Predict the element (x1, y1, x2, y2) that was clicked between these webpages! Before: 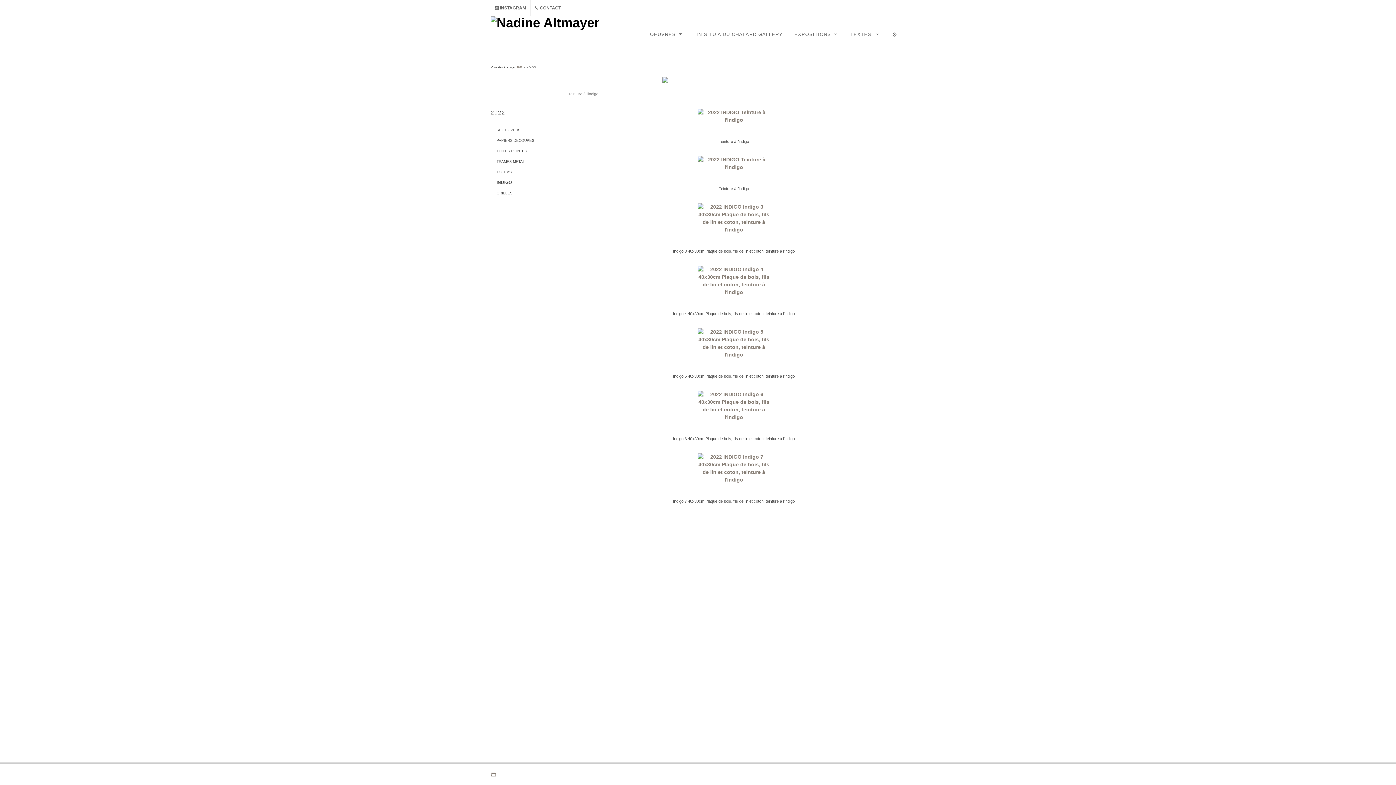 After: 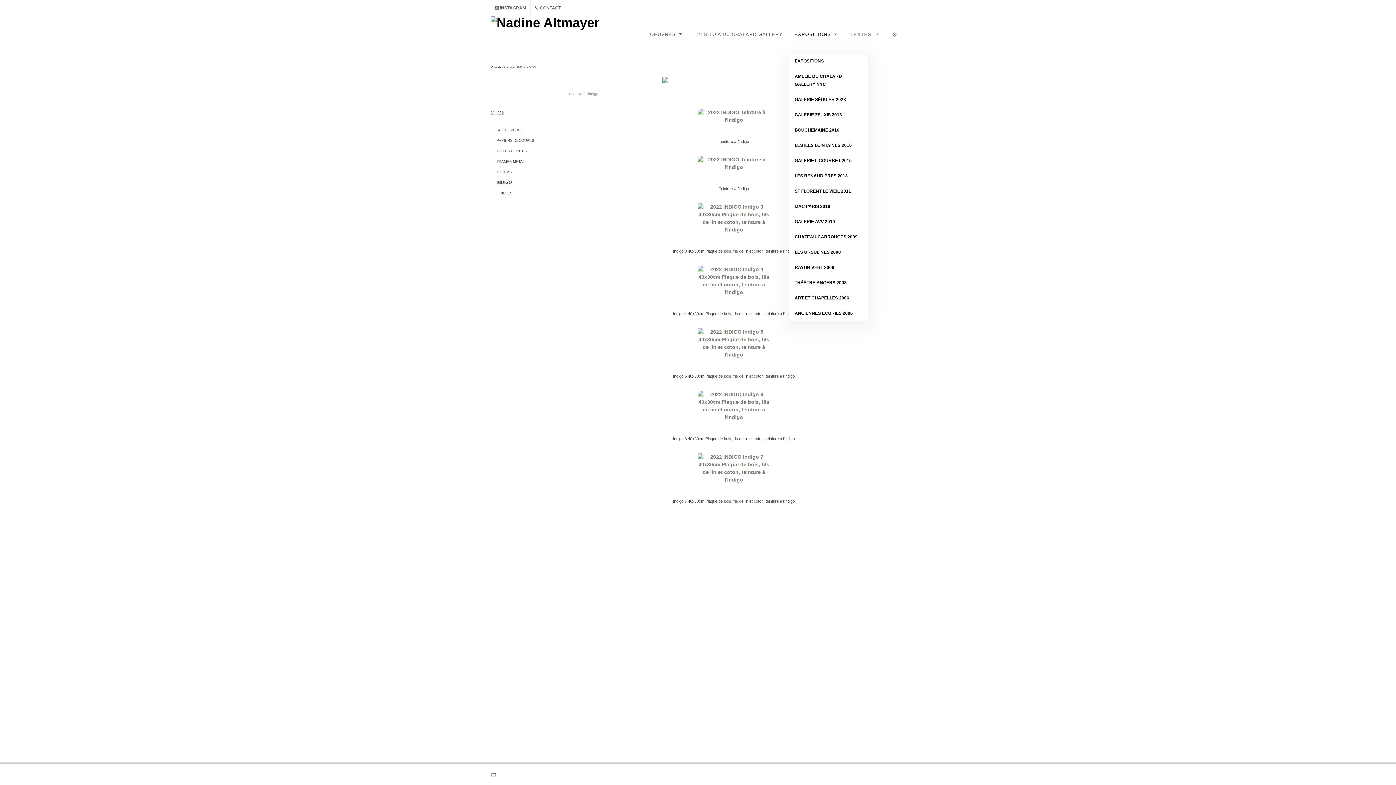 Action: label: EXPOSITIONS bbox: (789, 16, 844, 52)